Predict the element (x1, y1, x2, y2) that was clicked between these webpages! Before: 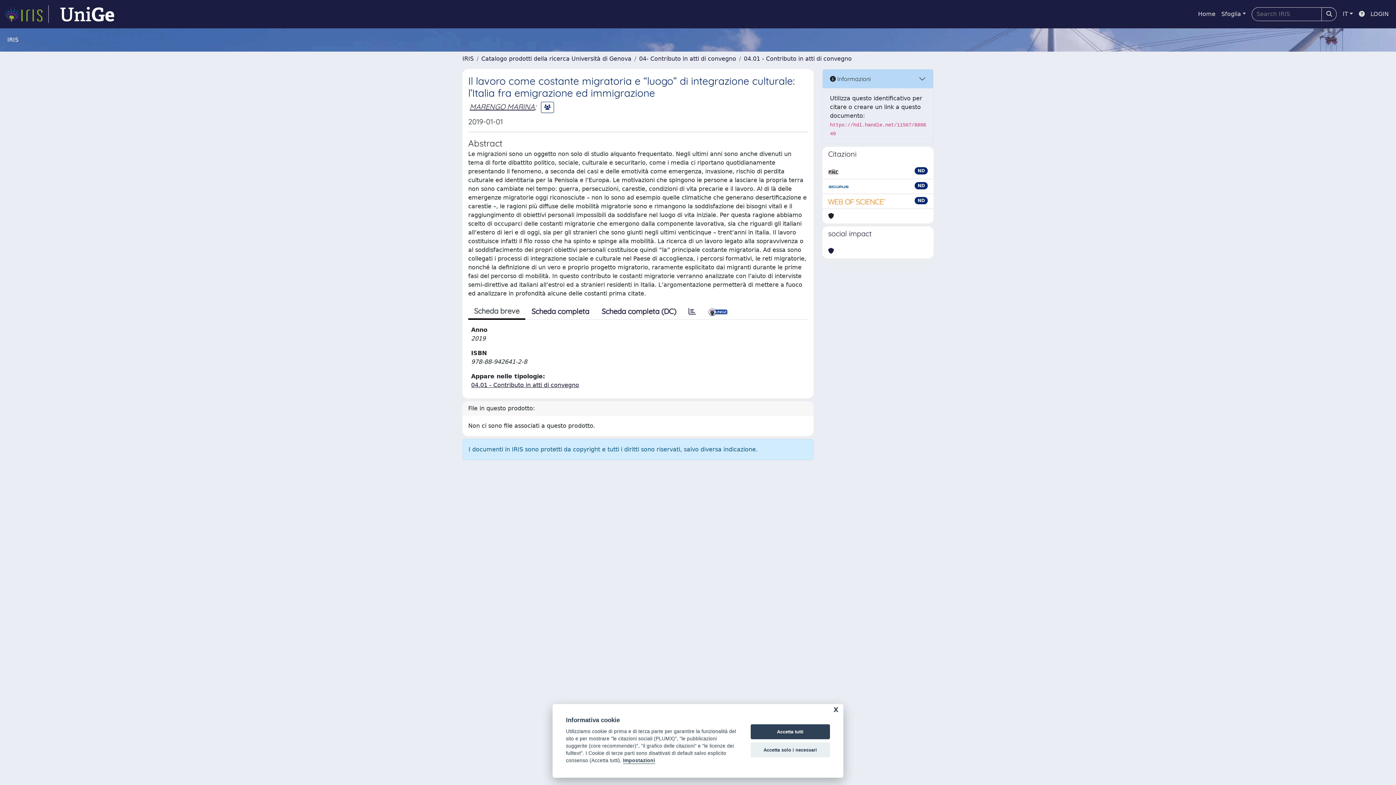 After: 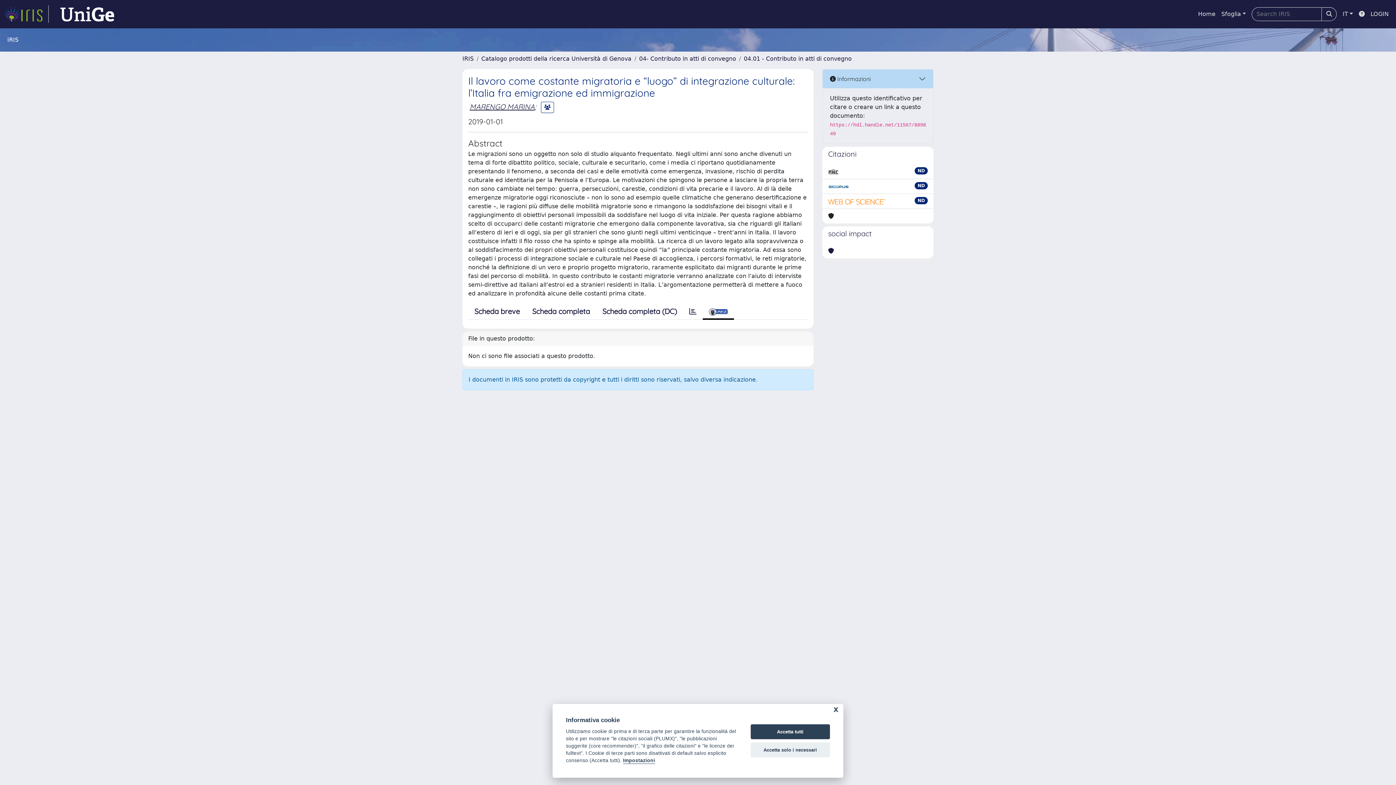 Action: bbox: (702, 304, 734, 319)